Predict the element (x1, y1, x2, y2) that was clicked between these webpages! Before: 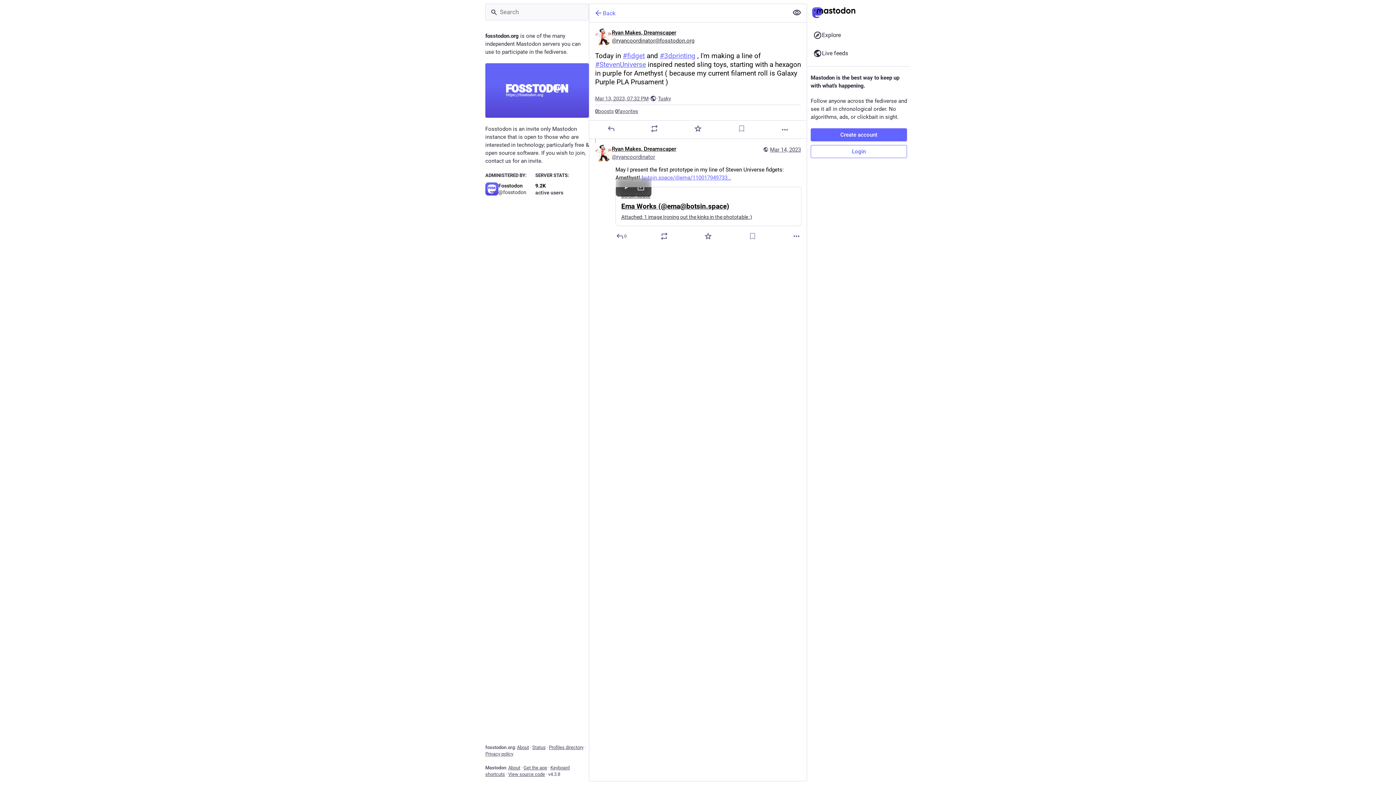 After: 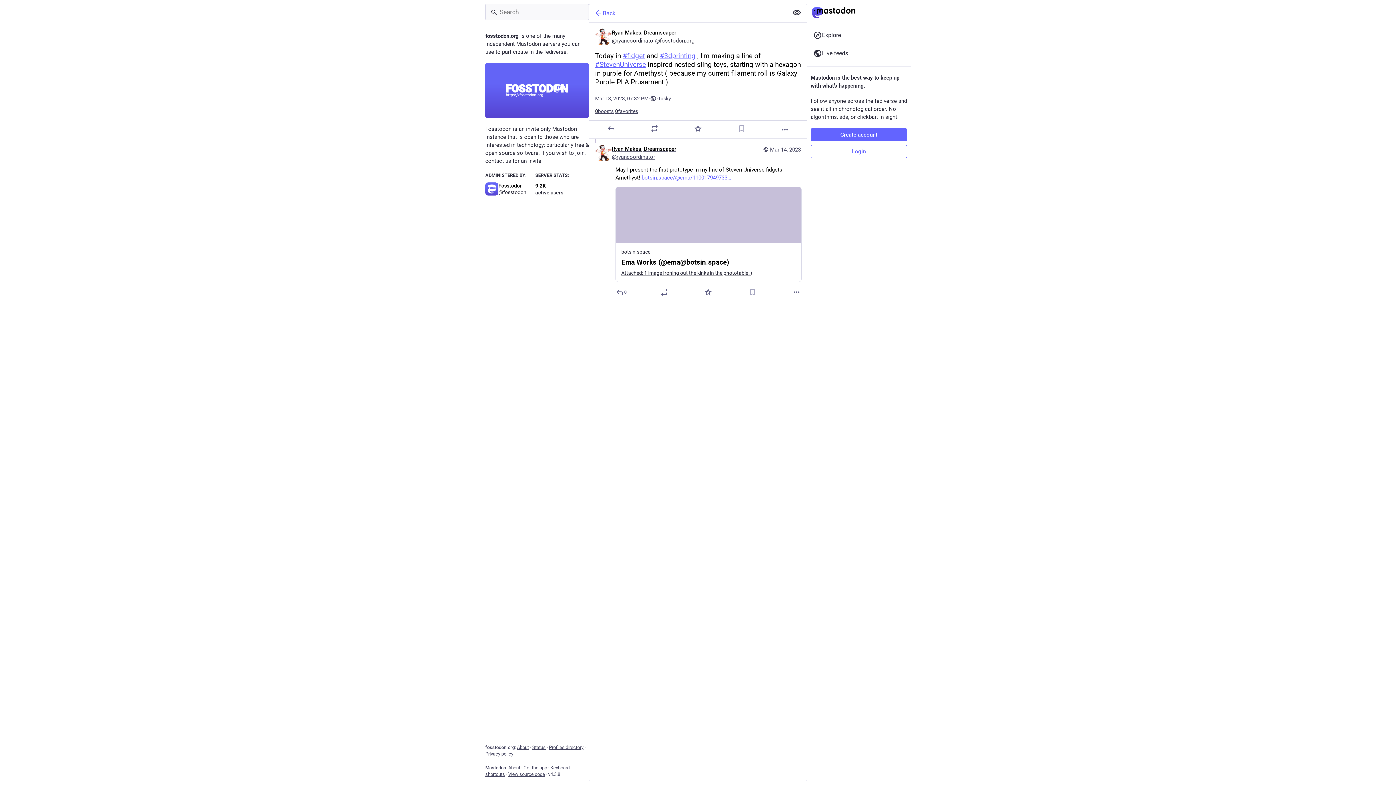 Action: bbox: (619, 182, 633, 192)